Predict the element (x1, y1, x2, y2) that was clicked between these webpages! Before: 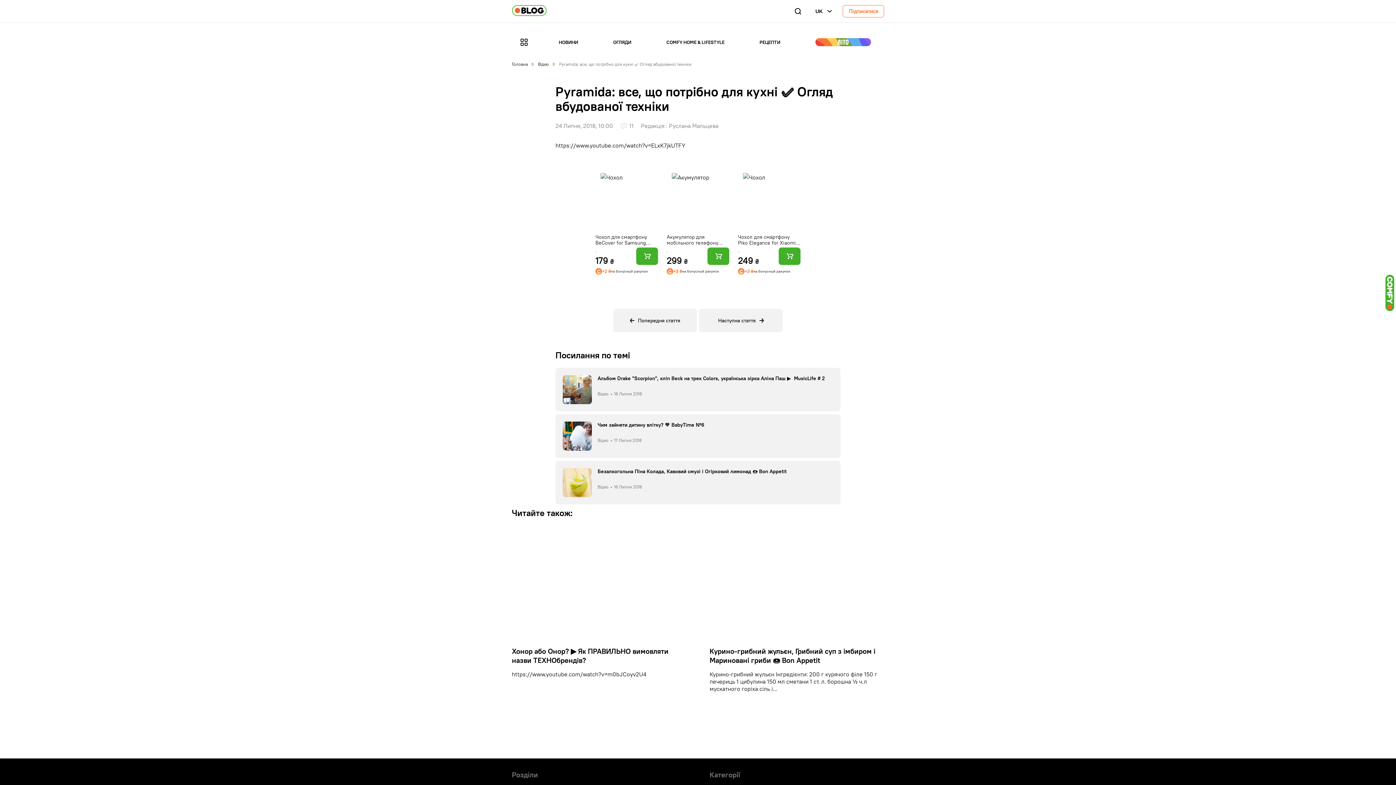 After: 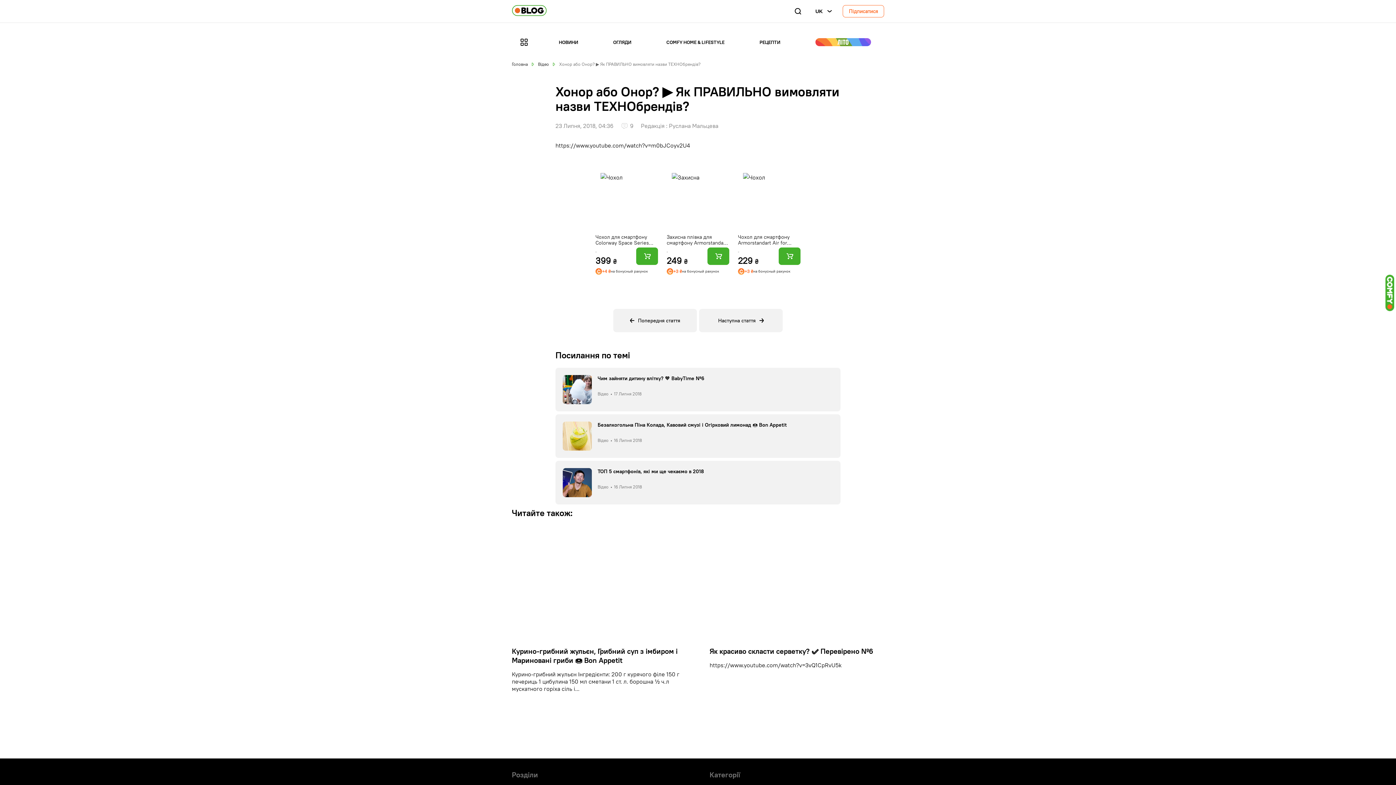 Action: bbox: (613, 309, 696, 332) label: Попередня стаття